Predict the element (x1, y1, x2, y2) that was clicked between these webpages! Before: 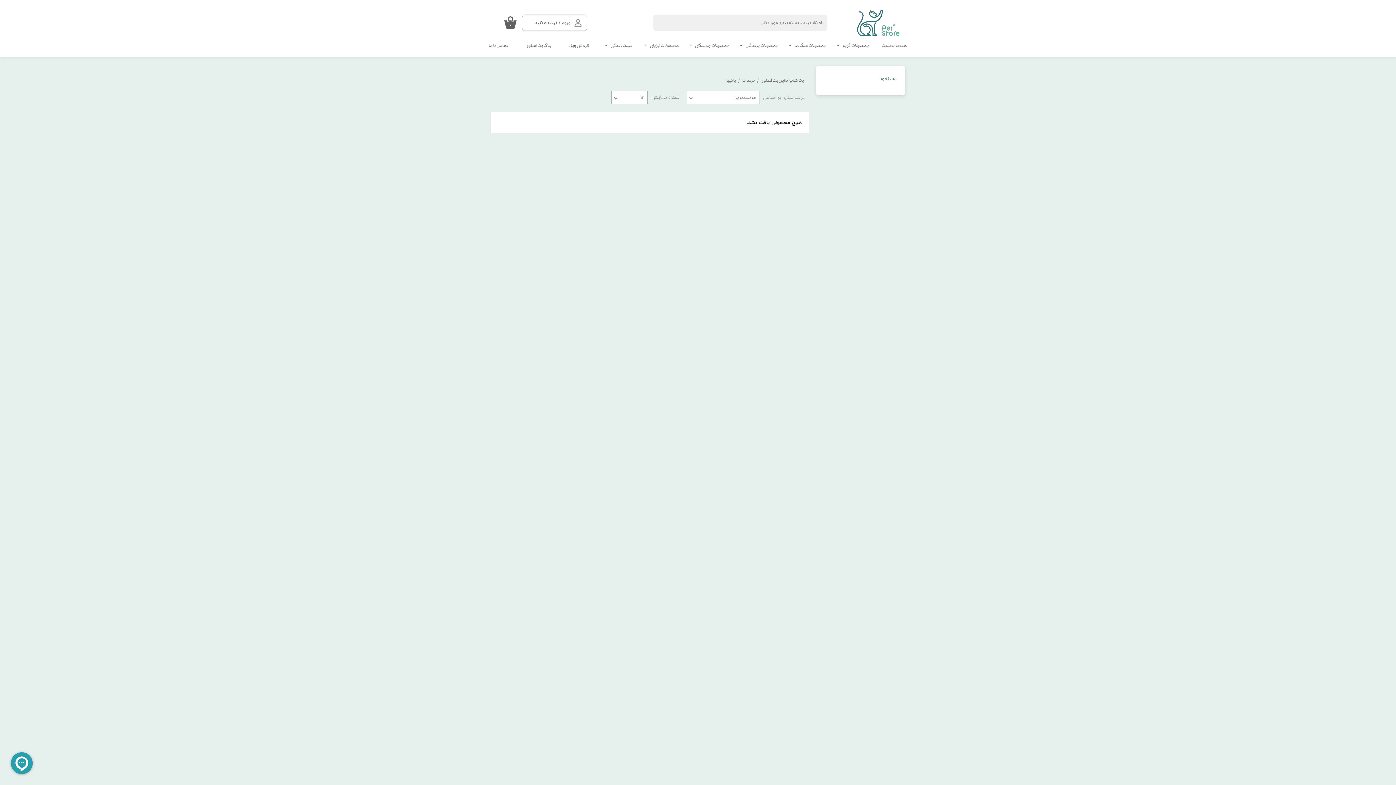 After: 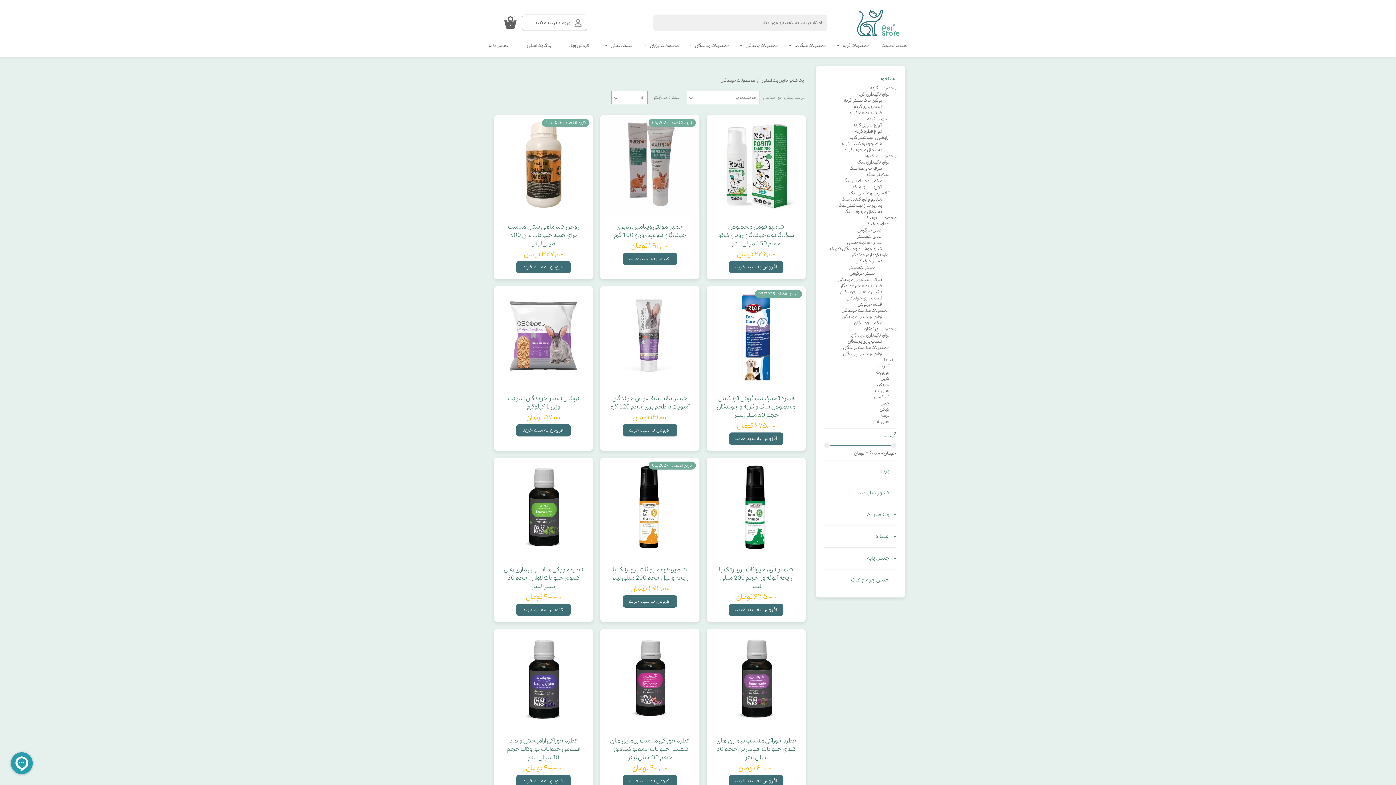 Action: label: محصولات جوندگان bbox: (684, 37, 734, 53)